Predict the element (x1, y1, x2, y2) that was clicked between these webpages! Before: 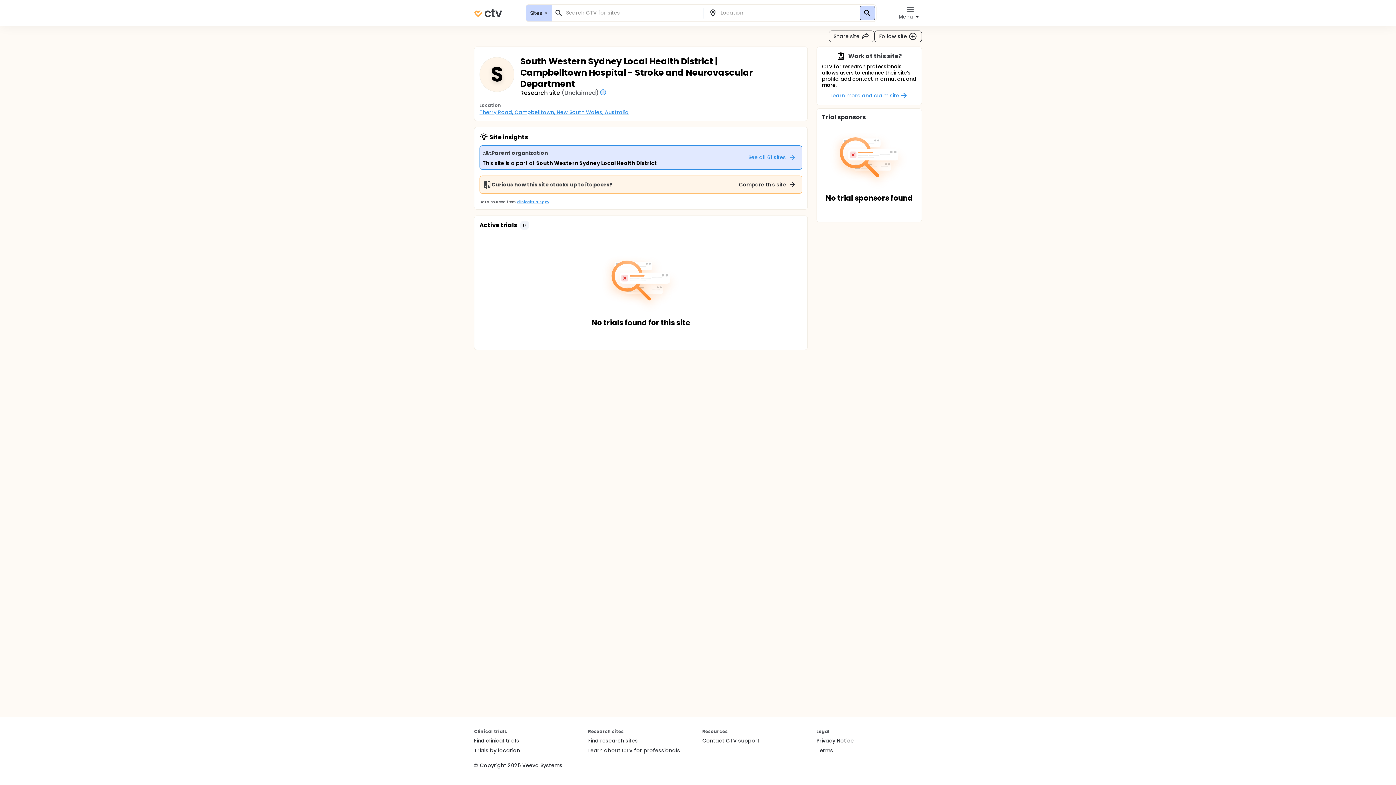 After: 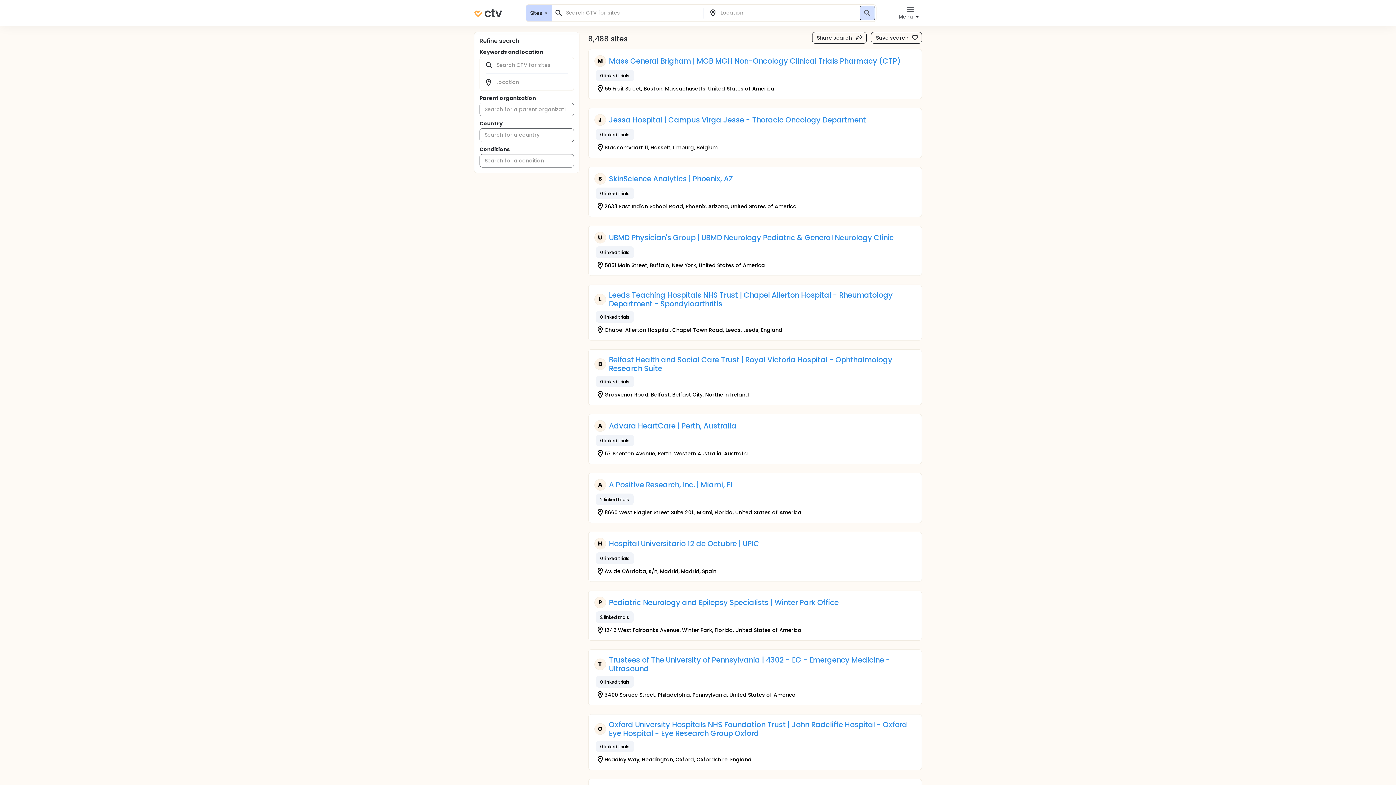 Action: bbox: (860, 5, 875, 20)